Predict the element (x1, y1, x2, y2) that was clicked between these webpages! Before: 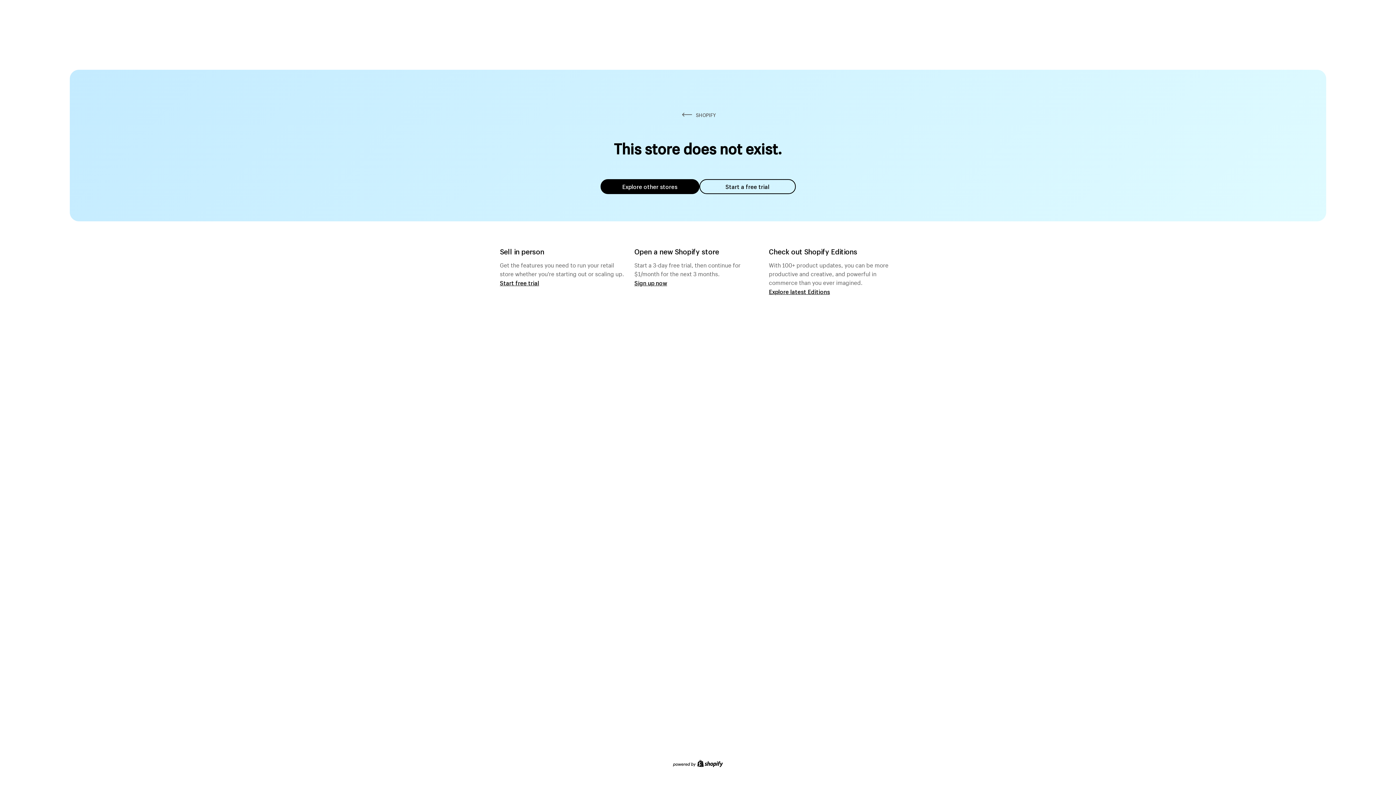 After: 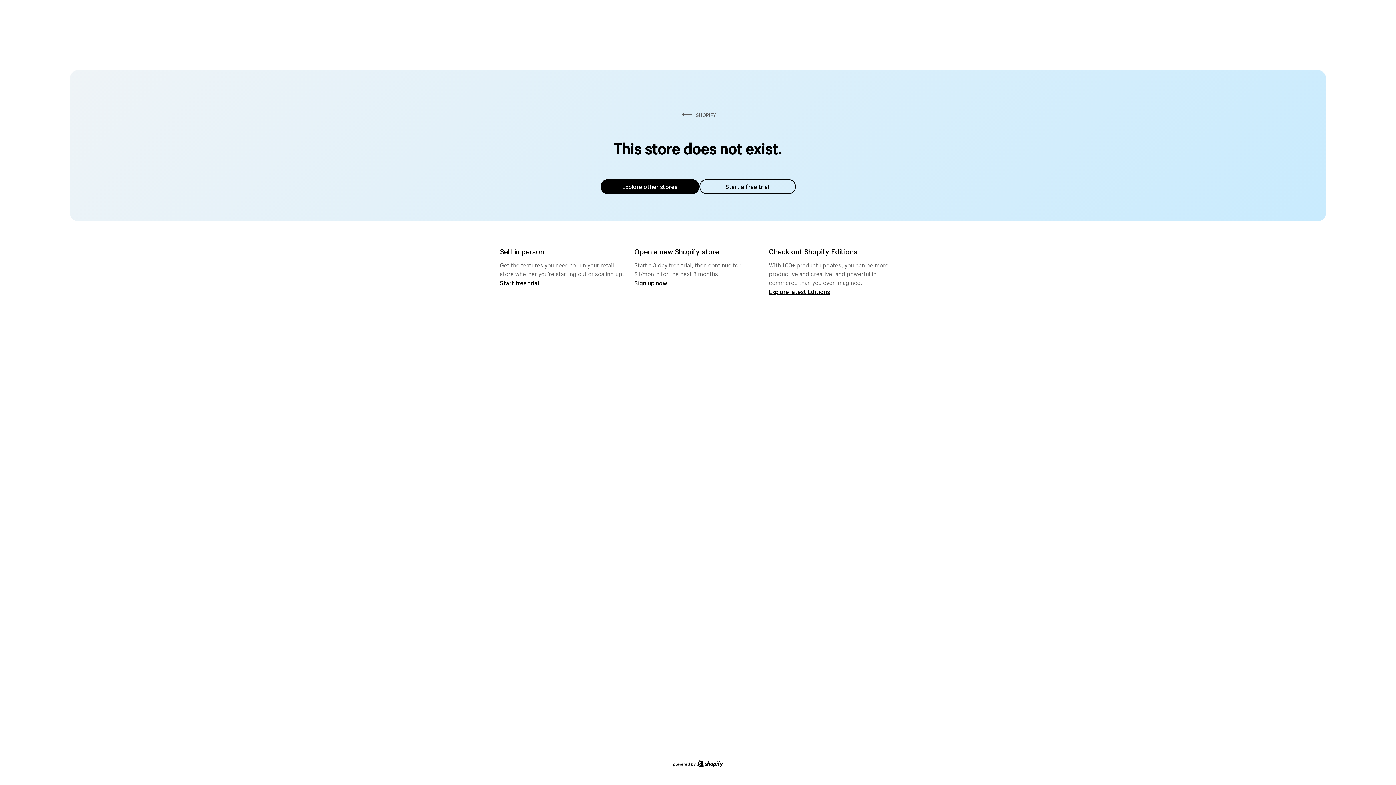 Action: label: Explore other stores bbox: (600, 179, 699, 194)